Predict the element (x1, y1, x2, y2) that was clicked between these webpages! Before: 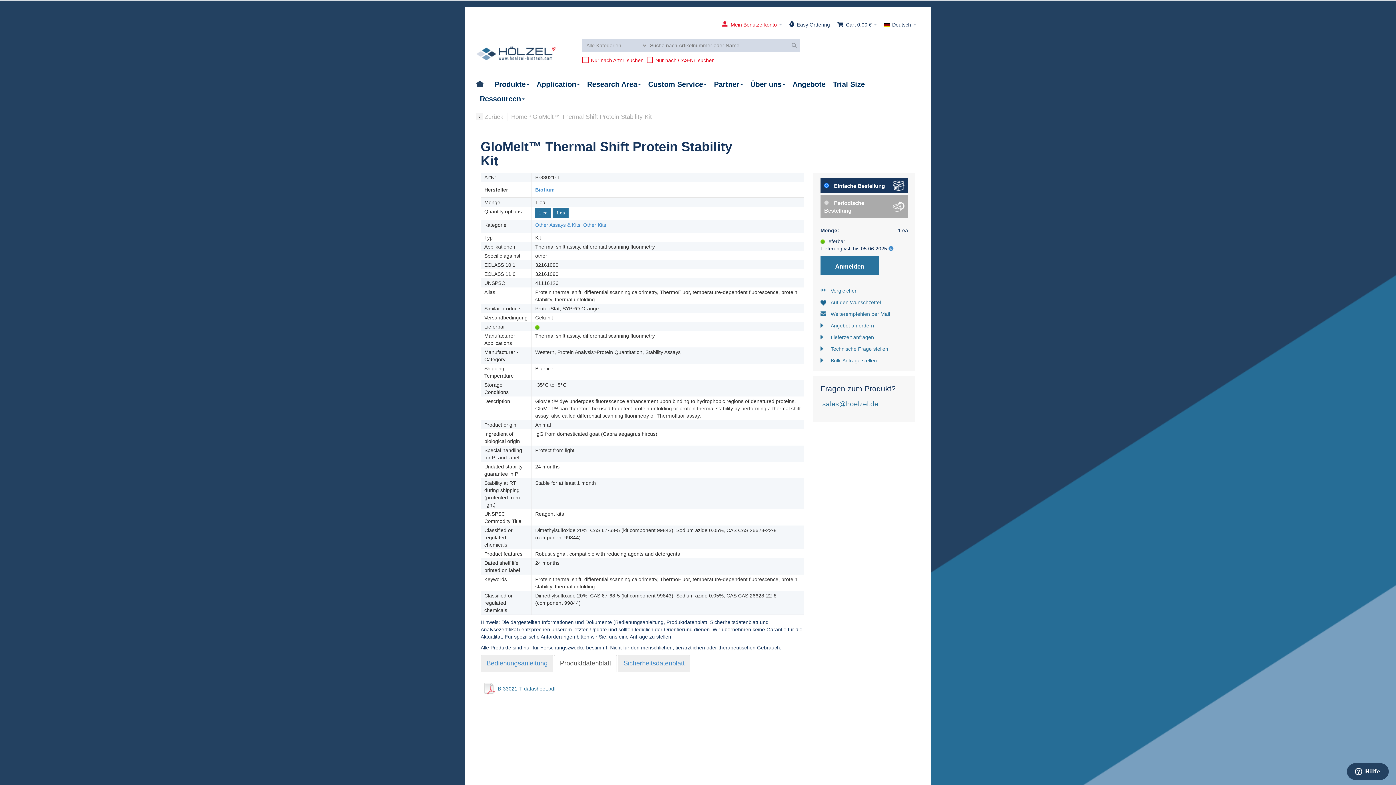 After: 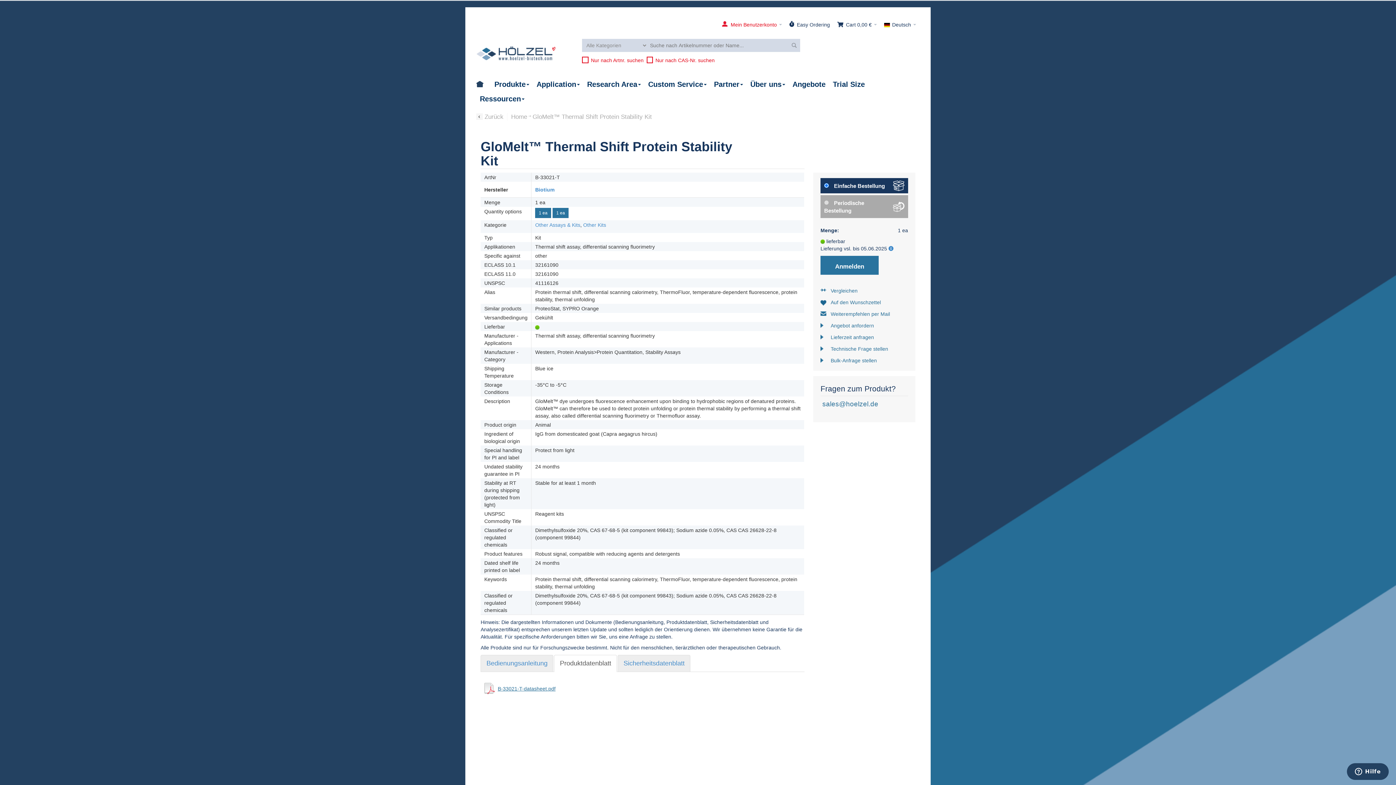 Action: bbox: (497, 686, 555, 692) label: B-33021-T-datasheet.pdf